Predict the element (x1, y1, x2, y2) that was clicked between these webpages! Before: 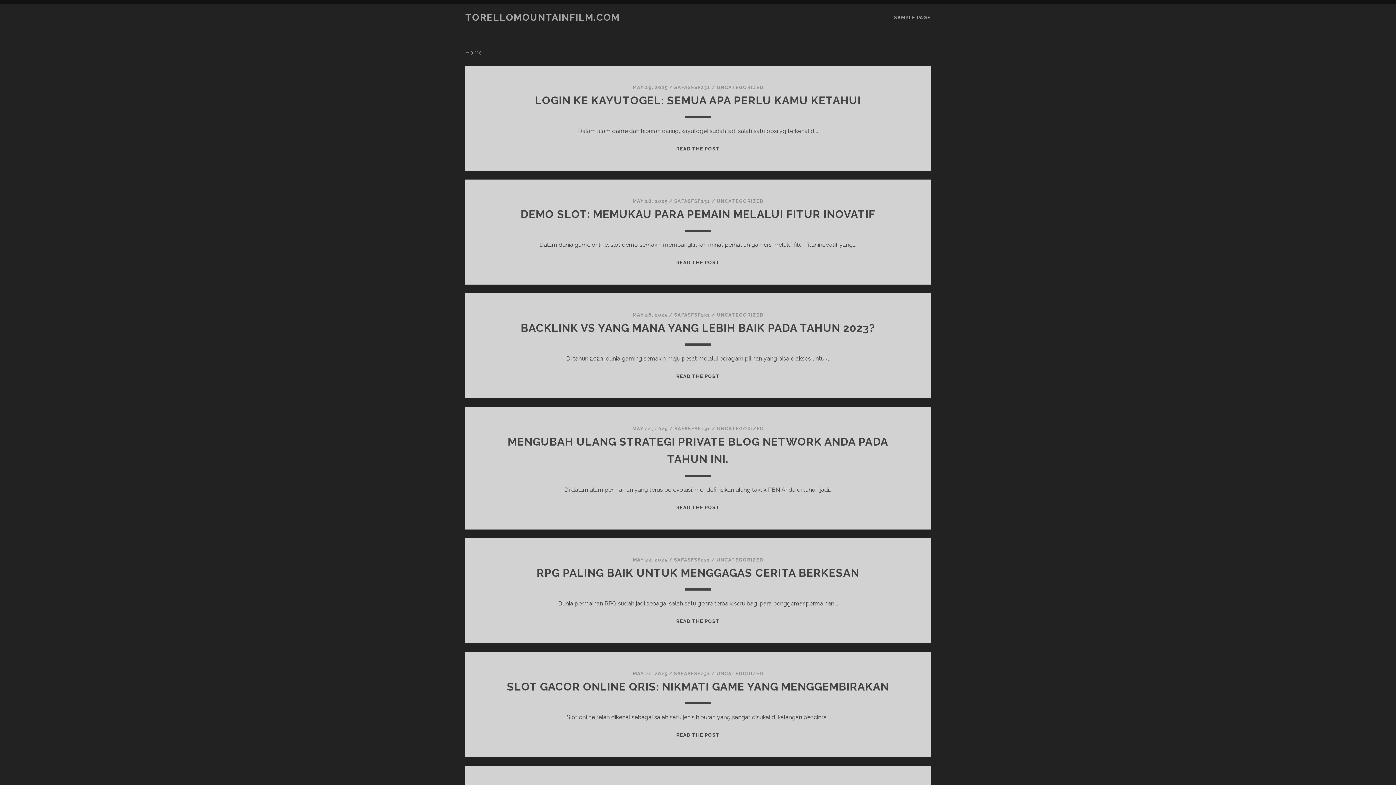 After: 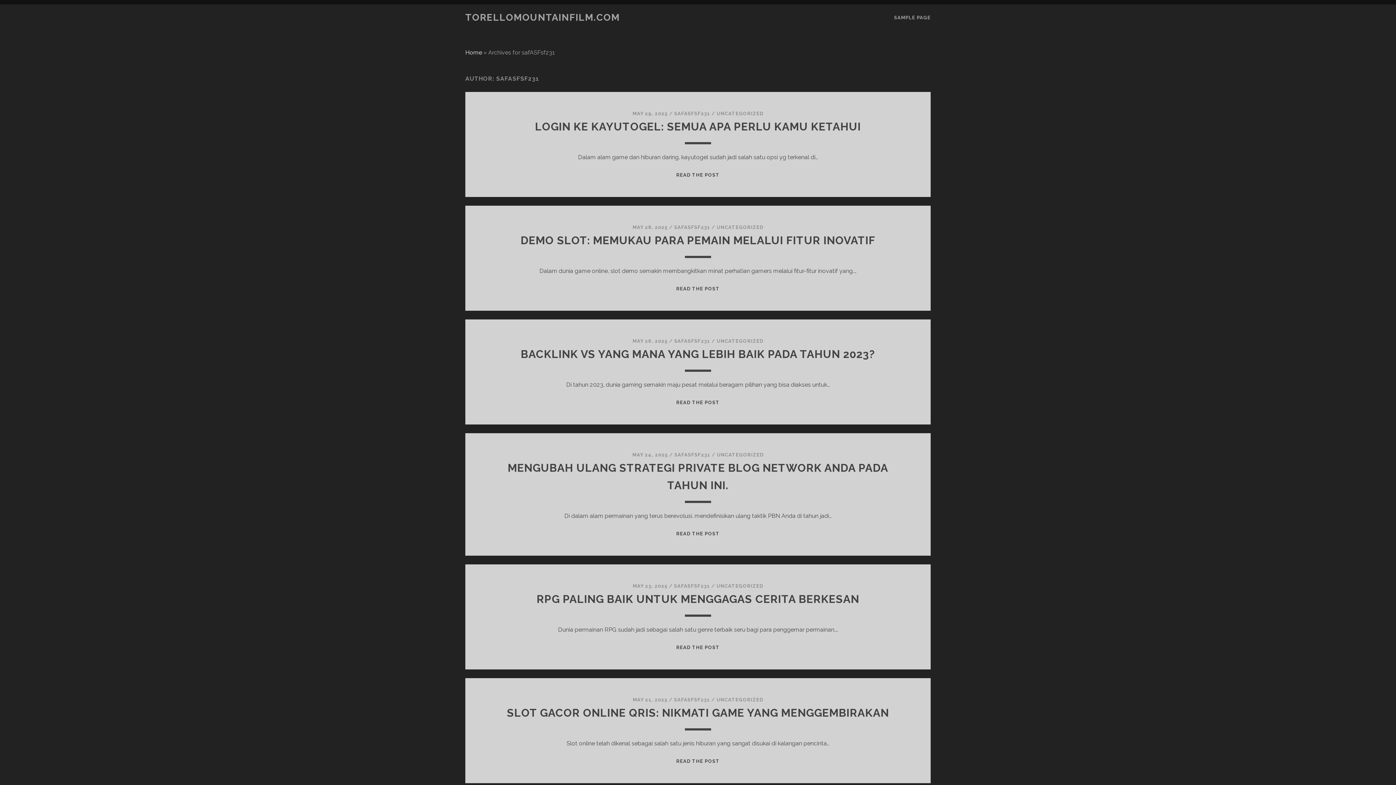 Action: label: SAFASFSF231 bbox: (674, 84, 710, 90)